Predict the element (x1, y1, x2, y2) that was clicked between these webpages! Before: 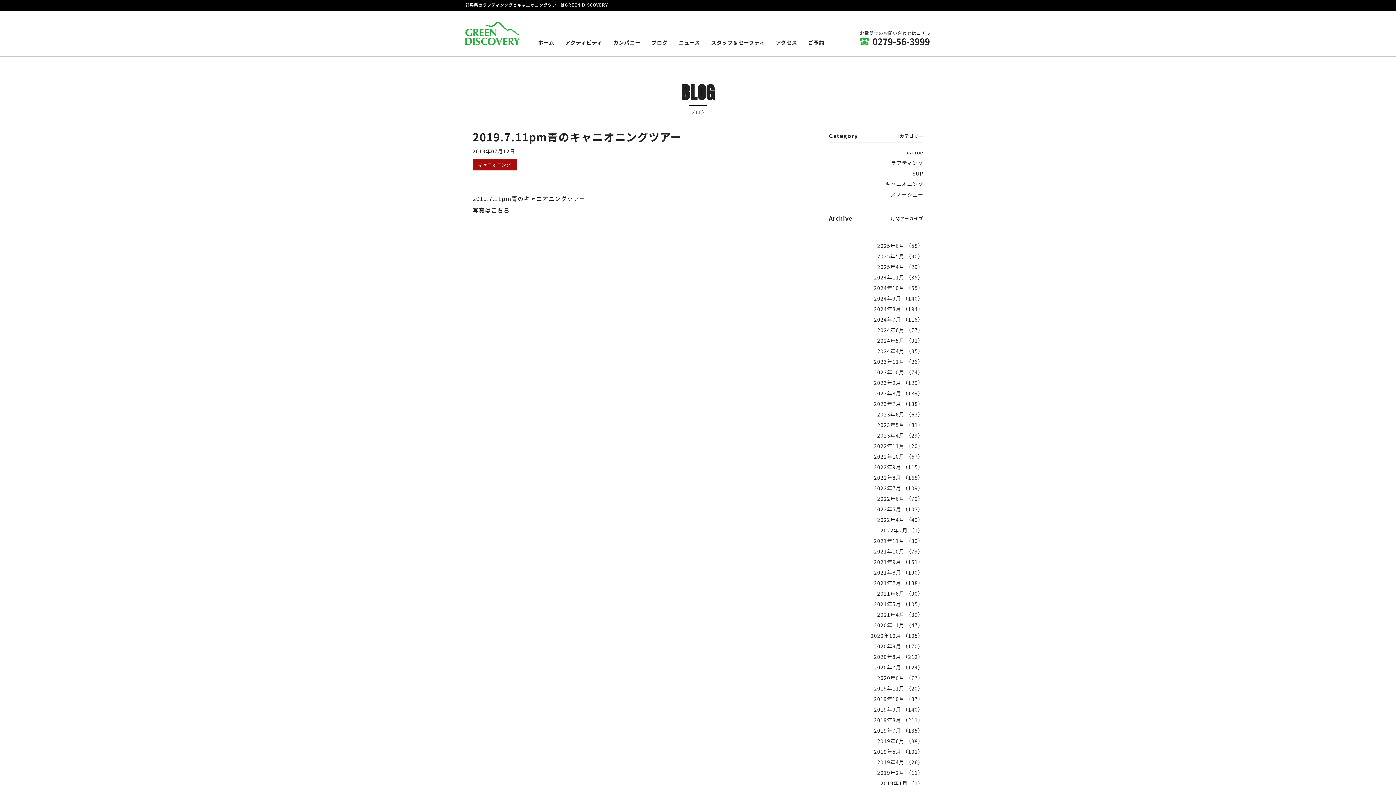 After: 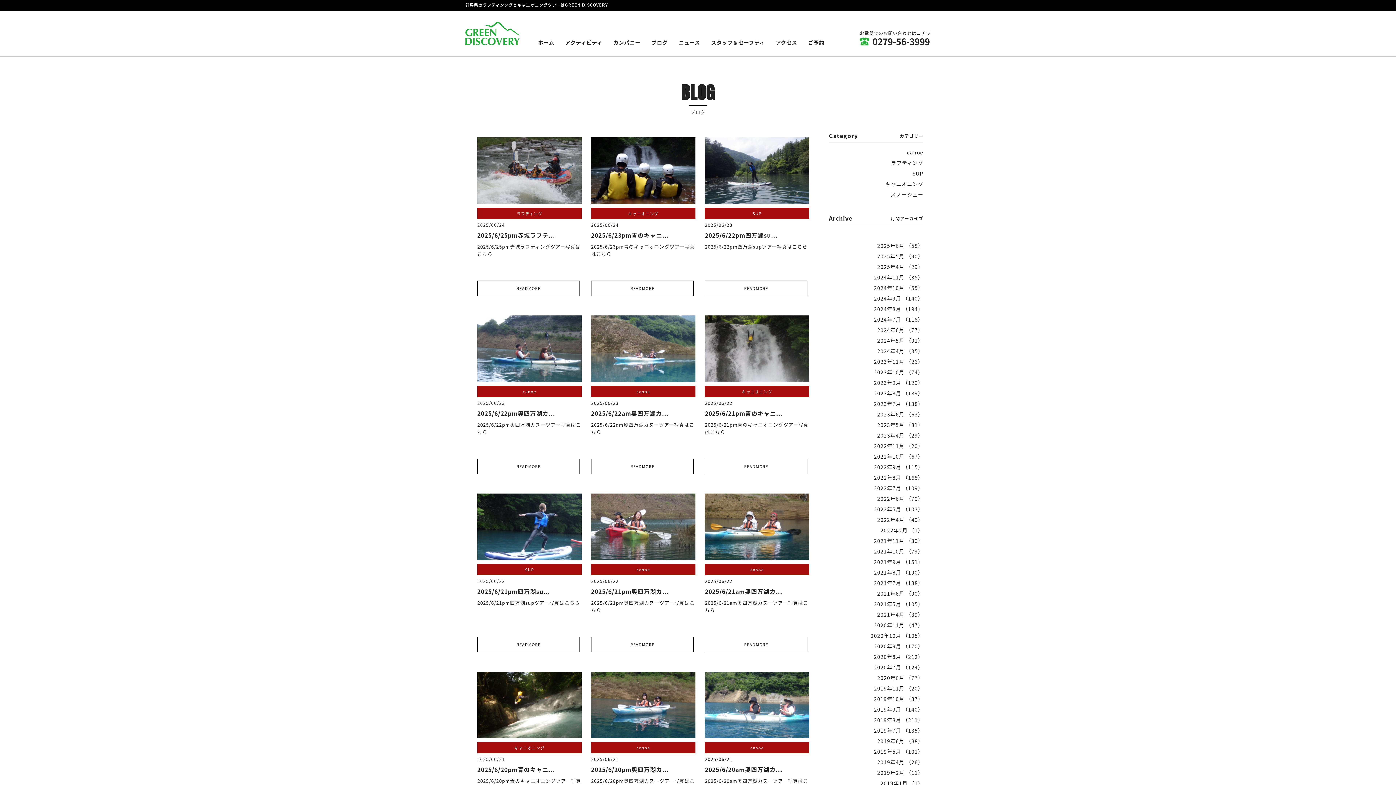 Action: bbox: (877, 242, 923, 249) label: 2025年6月 （58）